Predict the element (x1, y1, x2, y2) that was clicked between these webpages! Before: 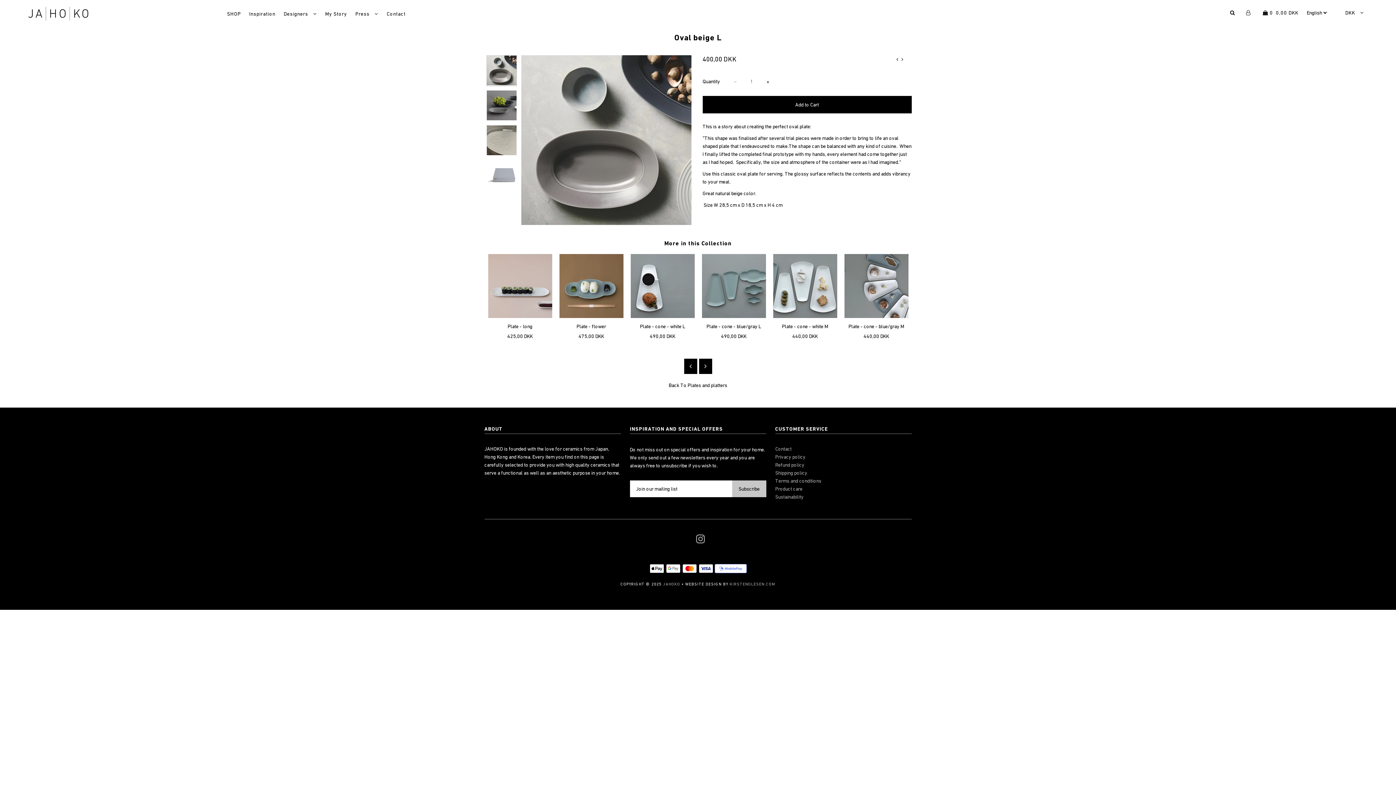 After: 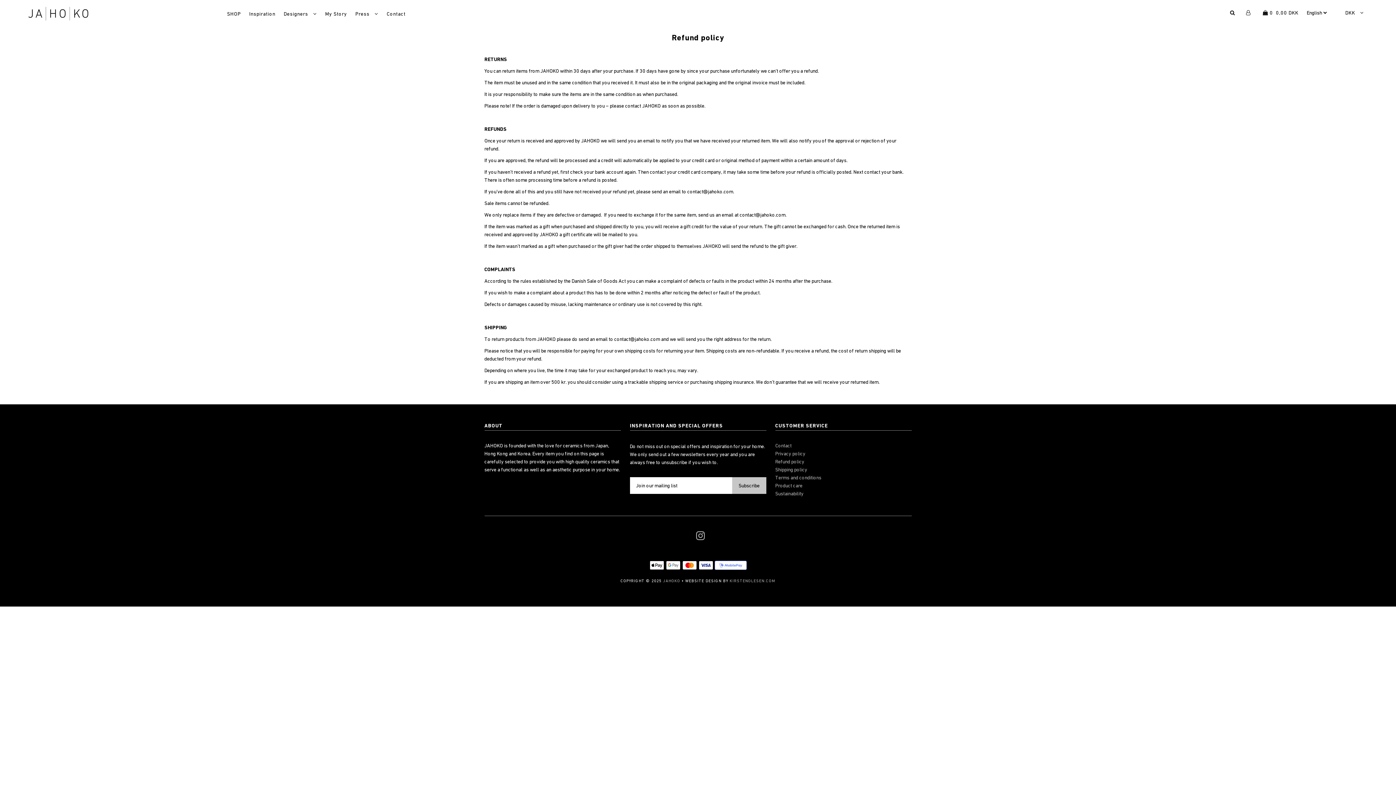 Action: label: Refund policy bbox: (775, 462, 804, 468)